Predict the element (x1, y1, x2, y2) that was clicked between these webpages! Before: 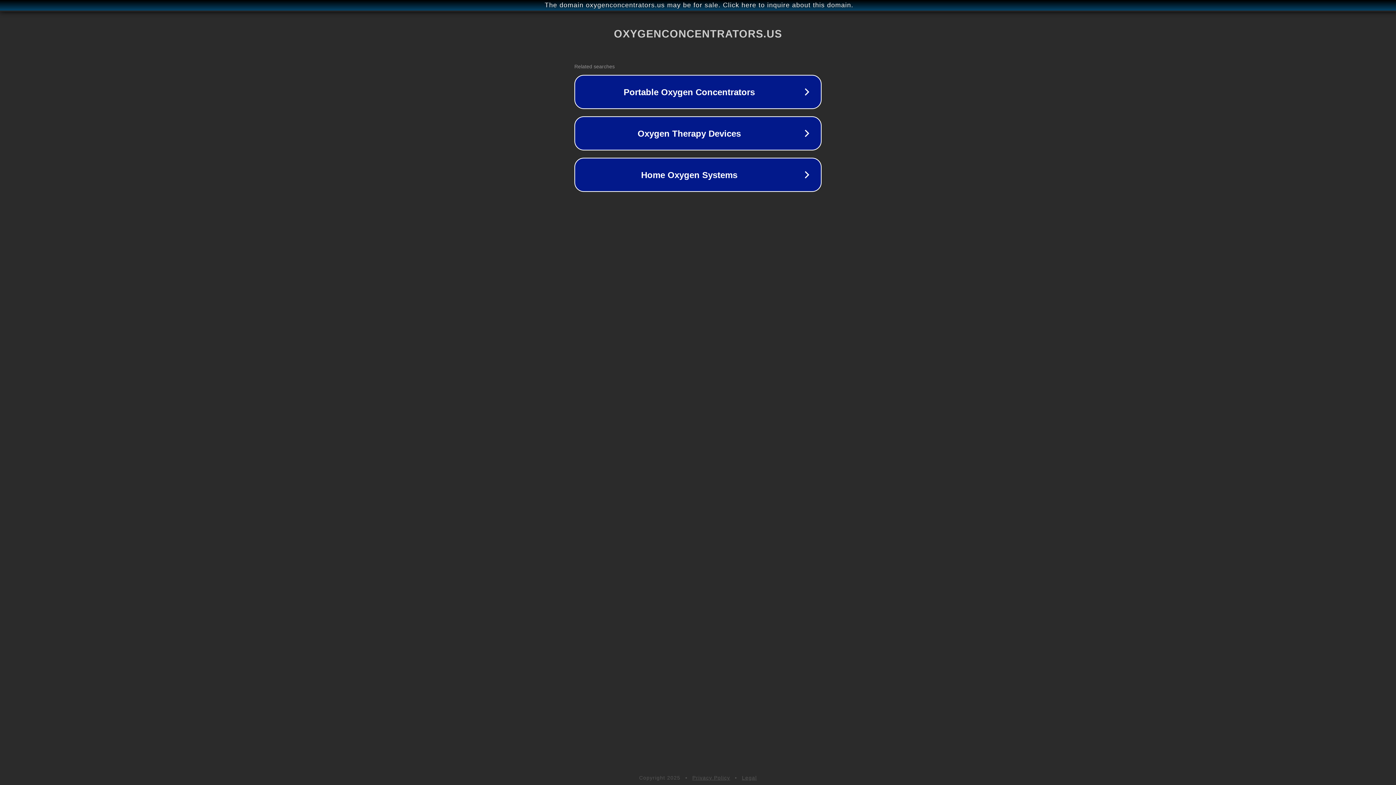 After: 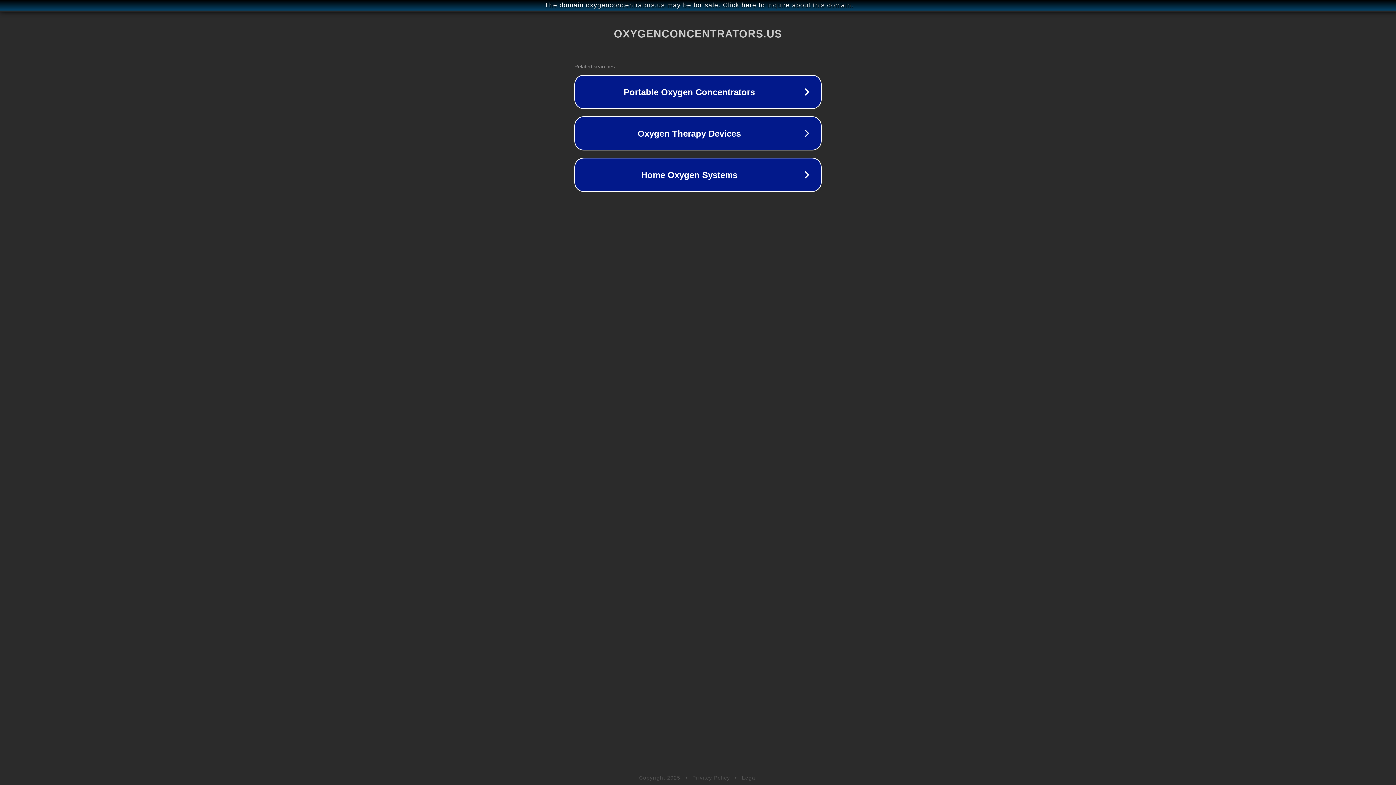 Action: bbox: (742, 775, 757, 781) label: Legal